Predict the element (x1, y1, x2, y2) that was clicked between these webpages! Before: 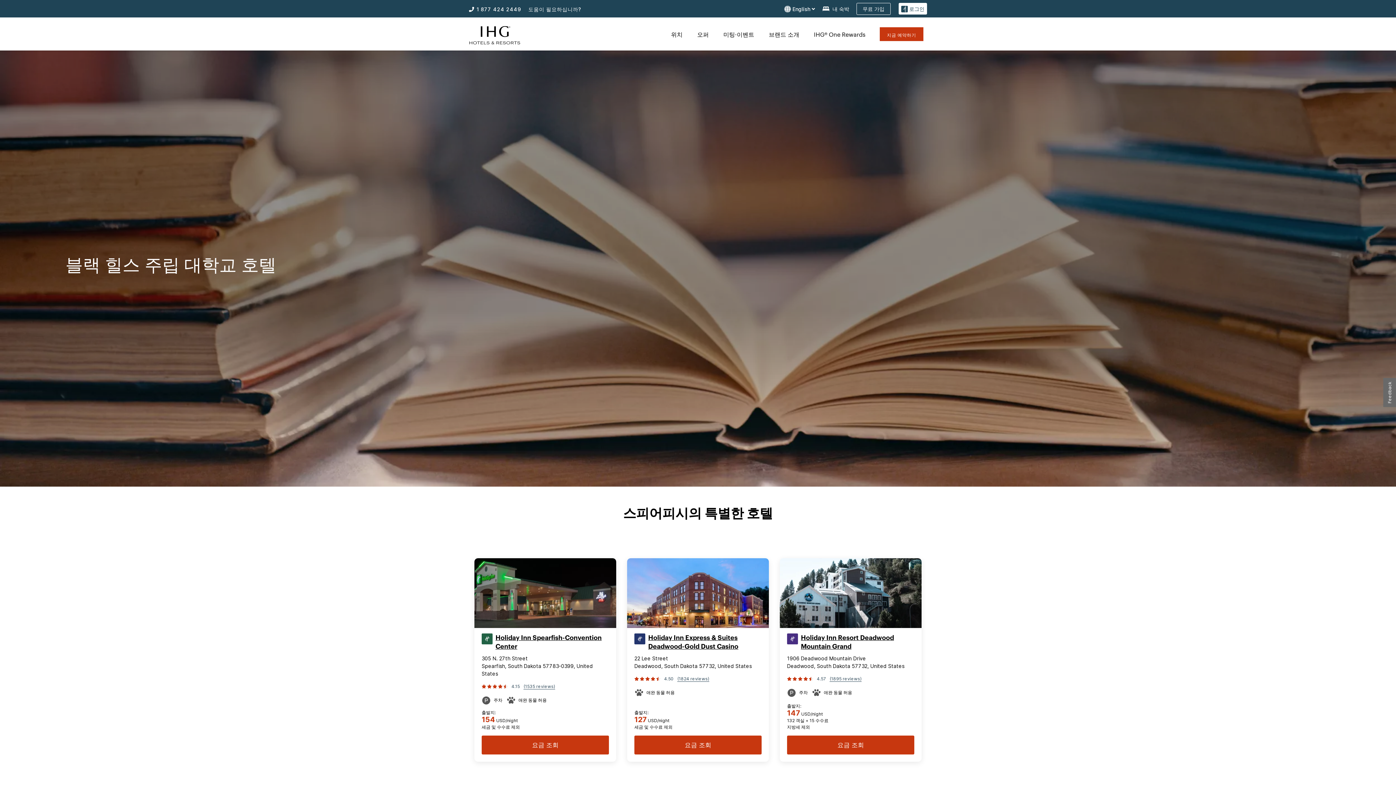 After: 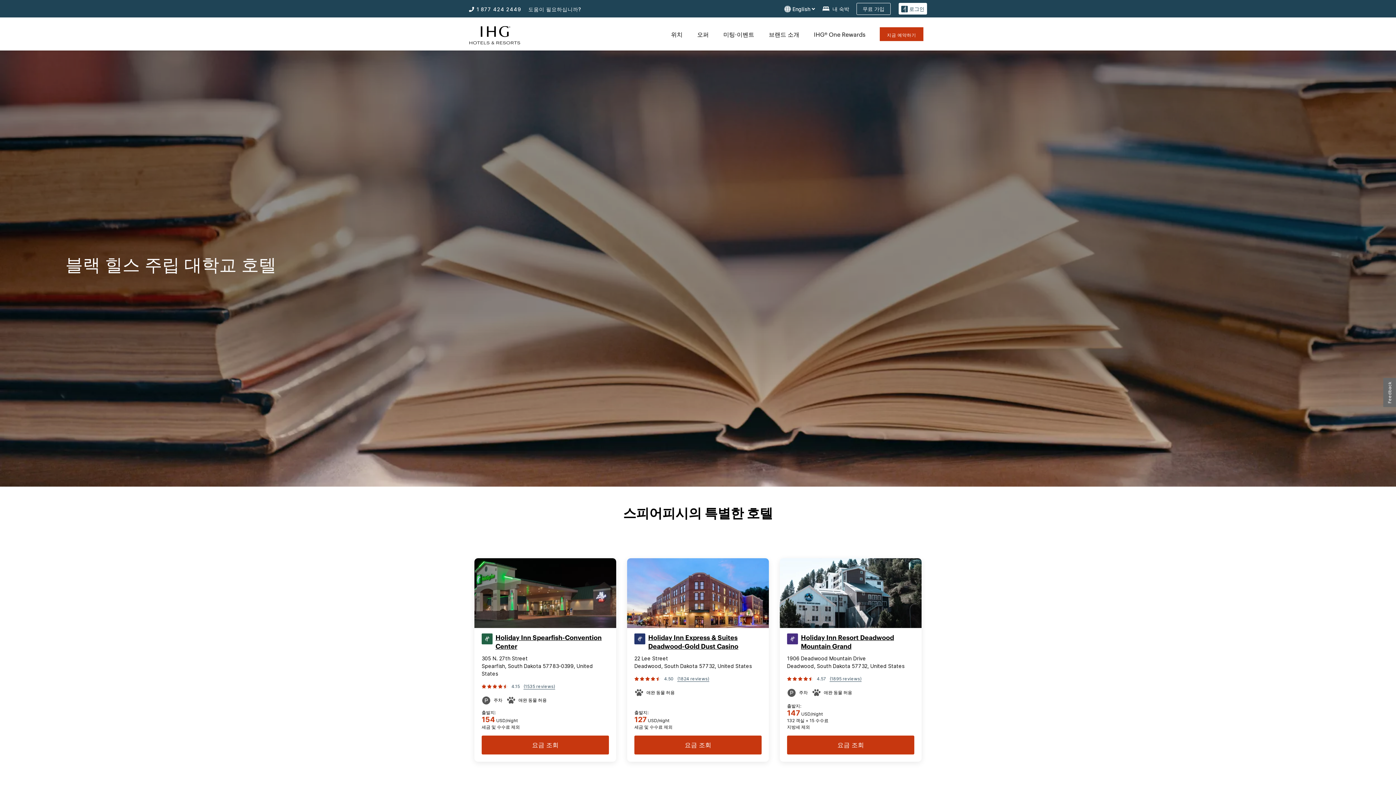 Action: bbox: (523, 682, 555, 691) label: (1535 reviews)